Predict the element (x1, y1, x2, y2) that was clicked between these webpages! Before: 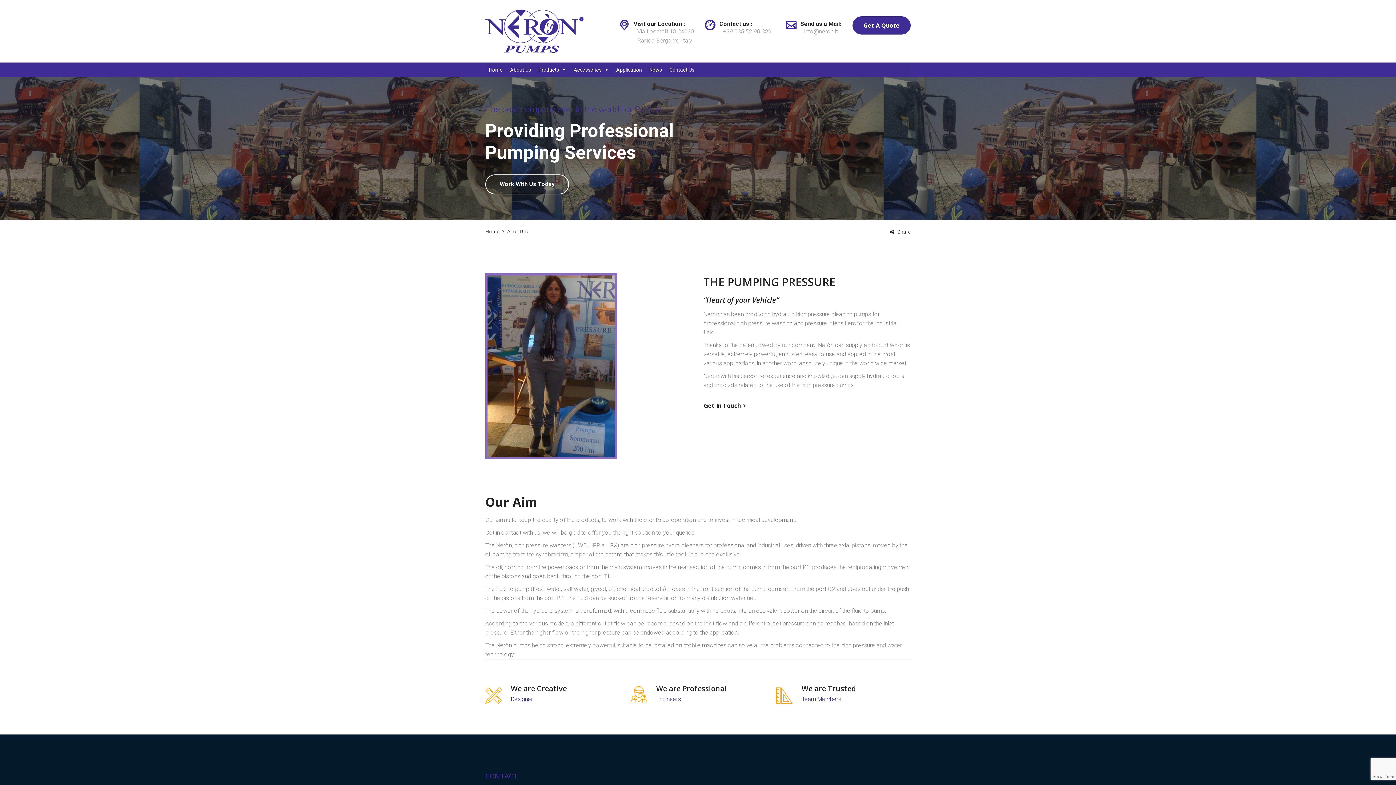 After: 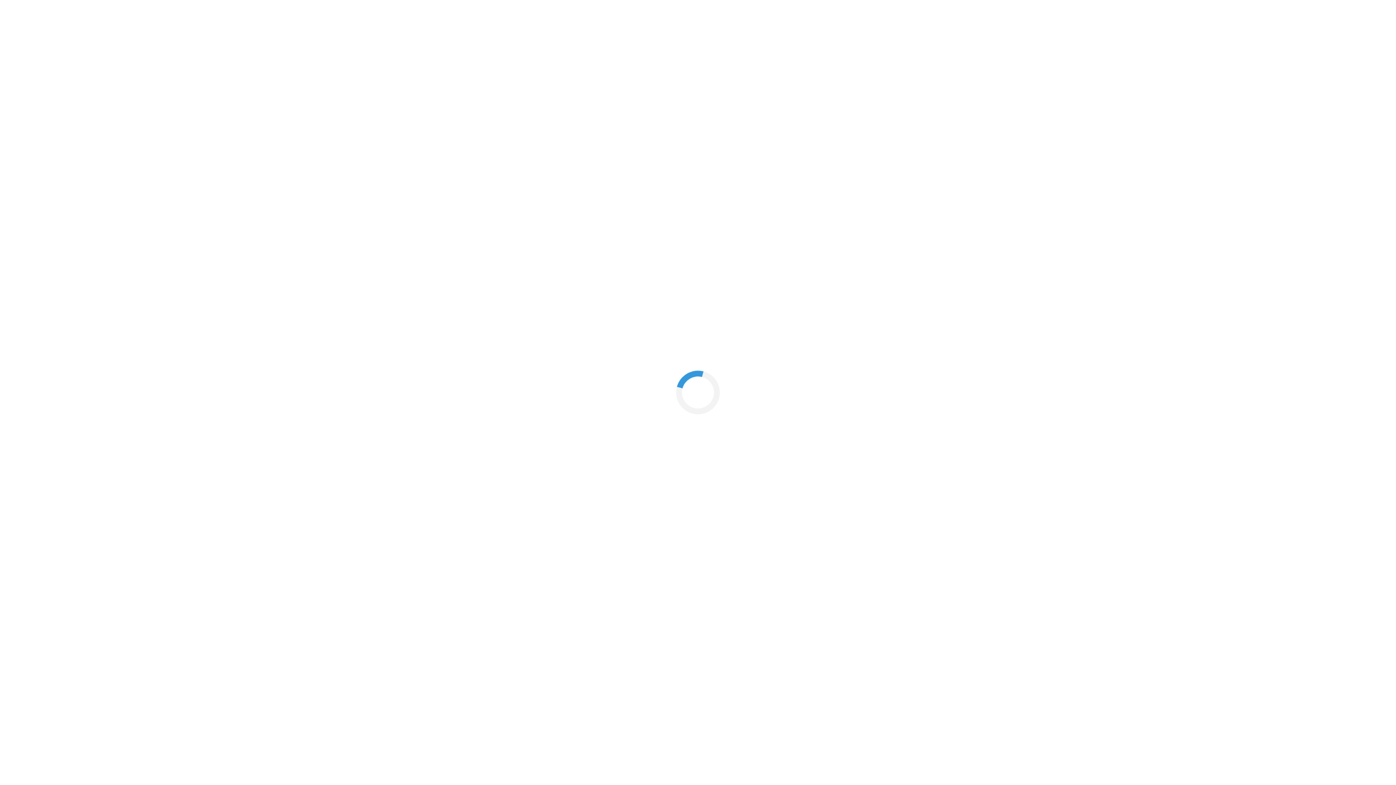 Action: label: info@neron.it bbox: (800, 26, 841, 36)